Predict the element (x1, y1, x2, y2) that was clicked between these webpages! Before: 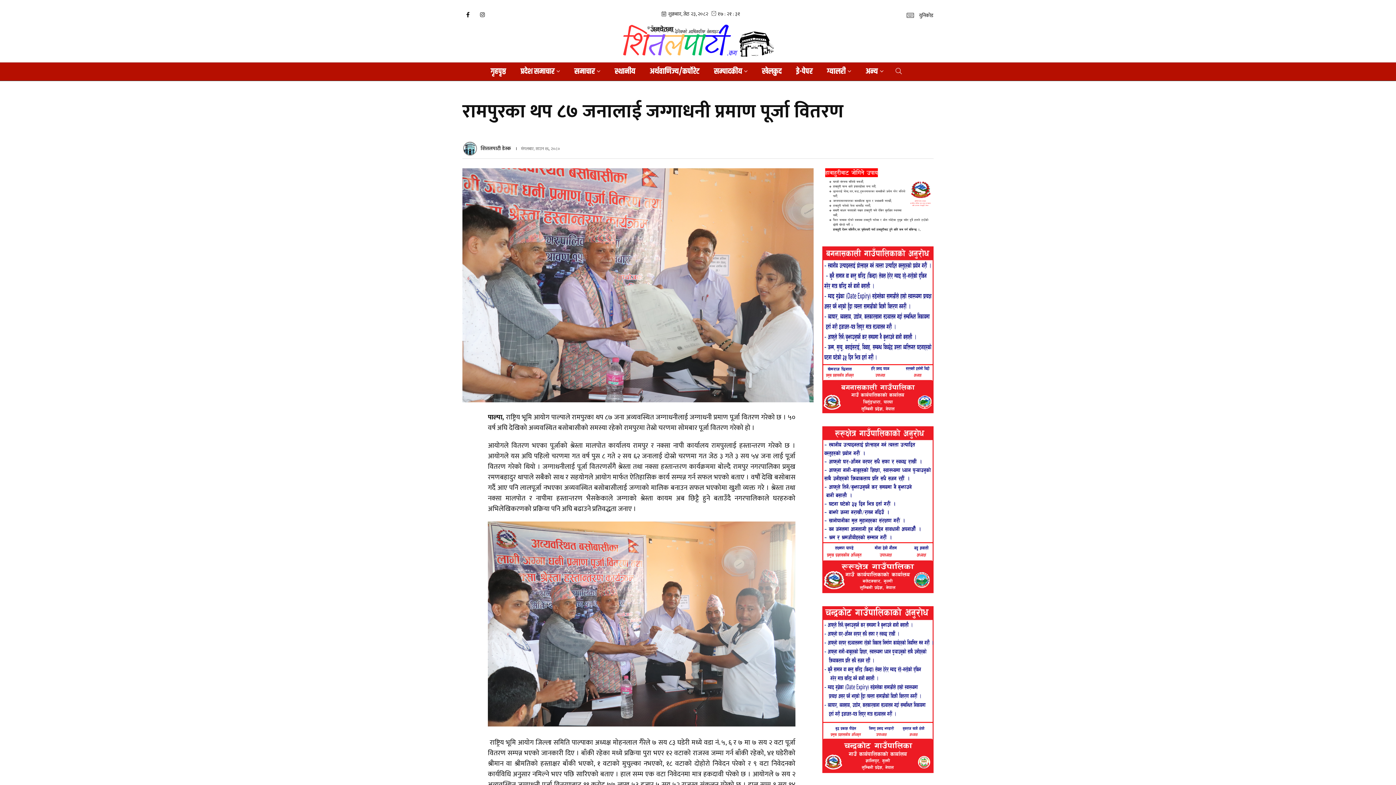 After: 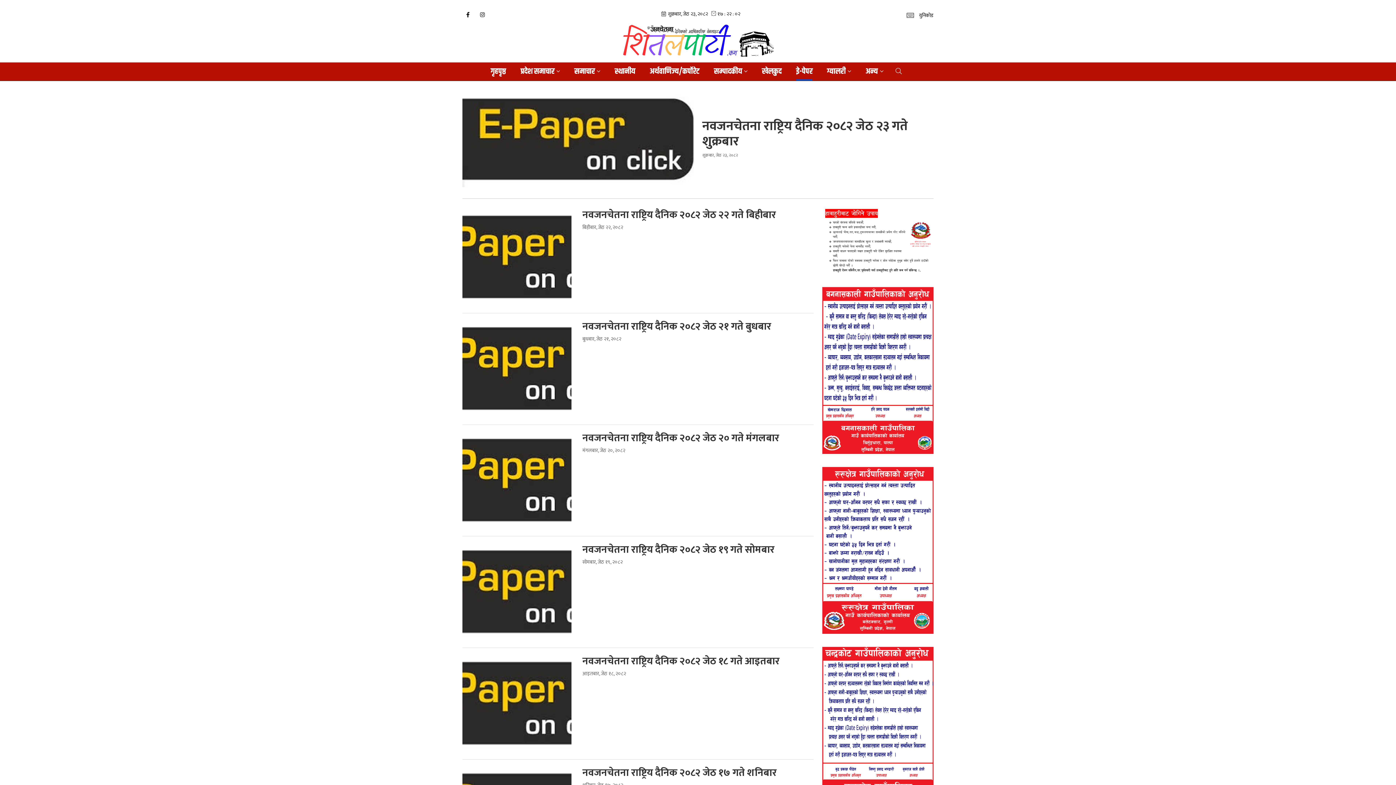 Action: bbox: (796, 62, 812, 80) label: इे-पेपर